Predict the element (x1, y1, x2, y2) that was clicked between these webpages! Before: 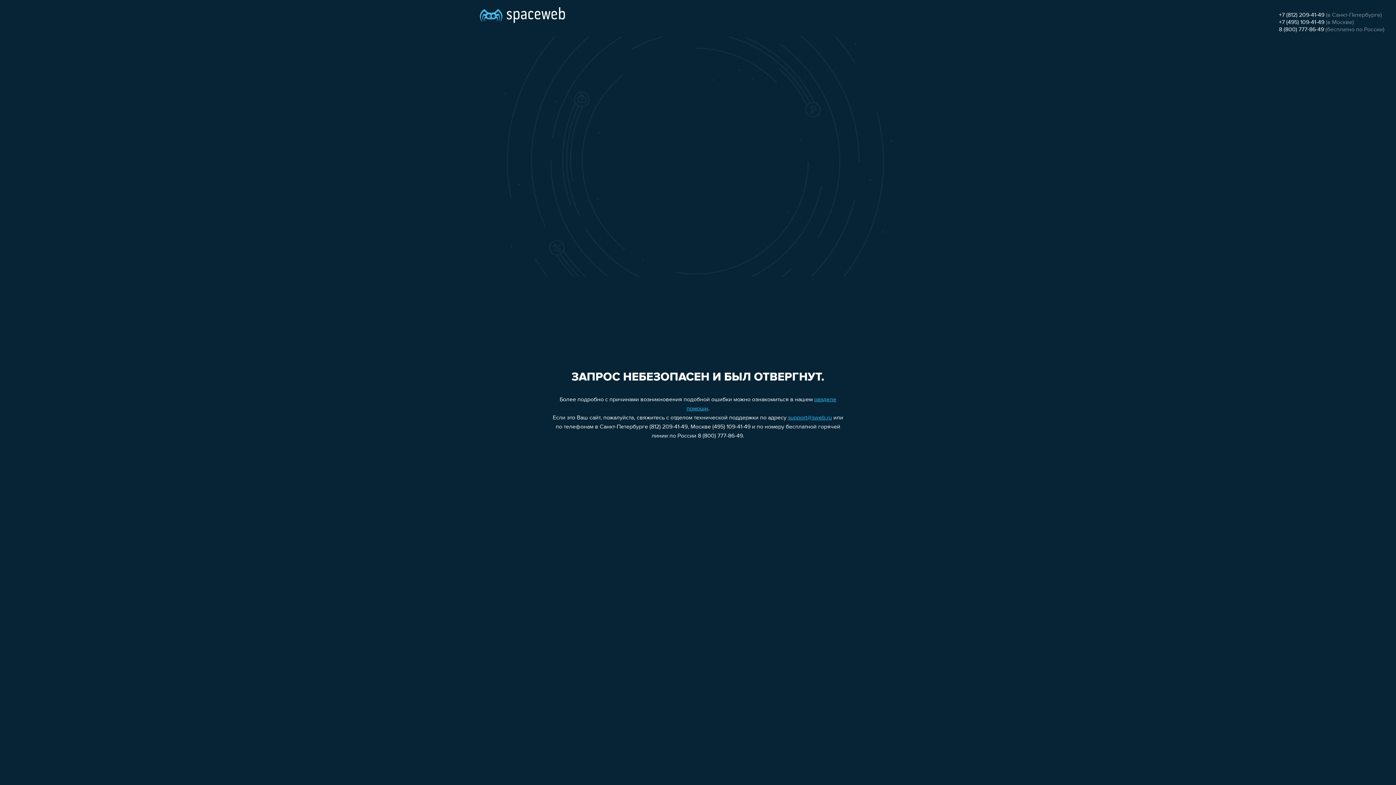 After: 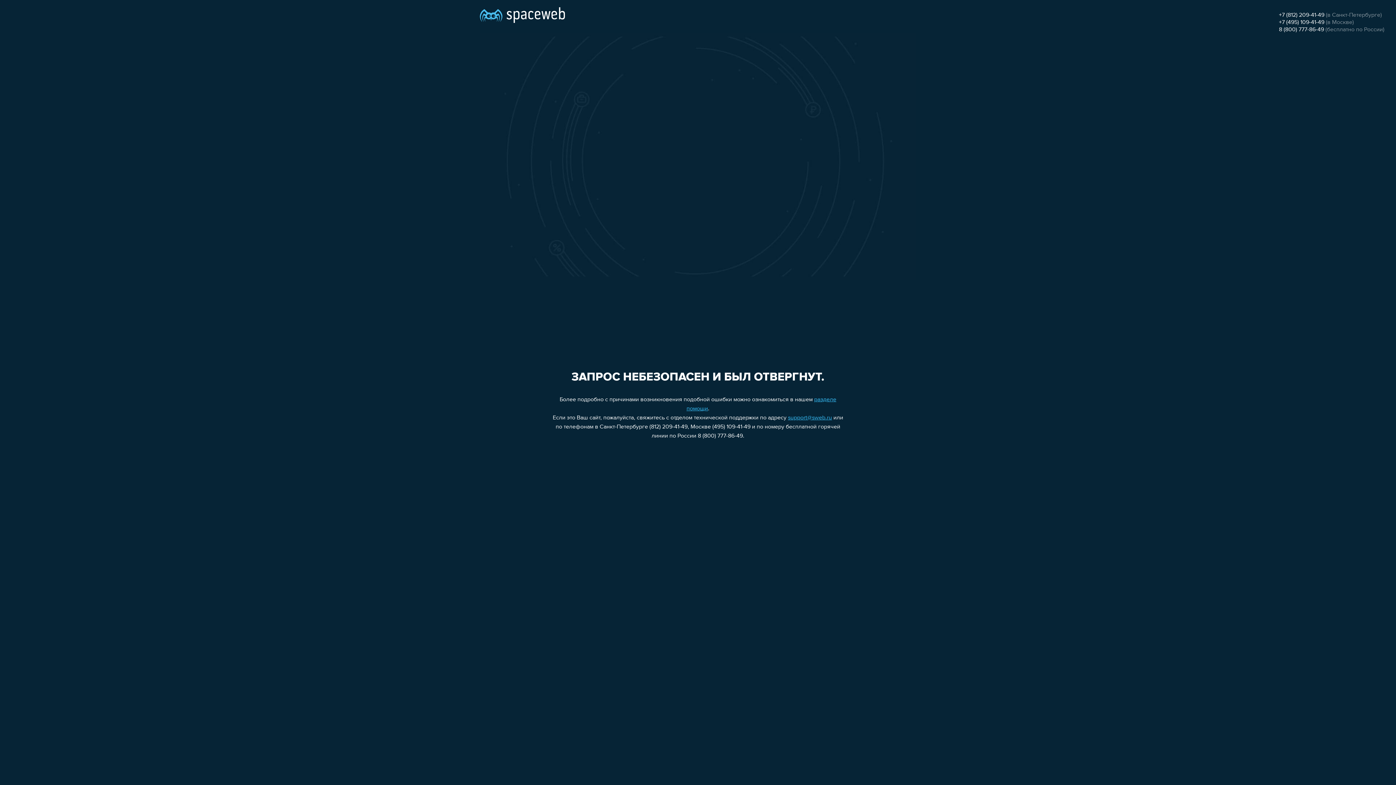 Action: label: +7 (812) 209-41-49 bbox: (1279, 12, 1324, 18)